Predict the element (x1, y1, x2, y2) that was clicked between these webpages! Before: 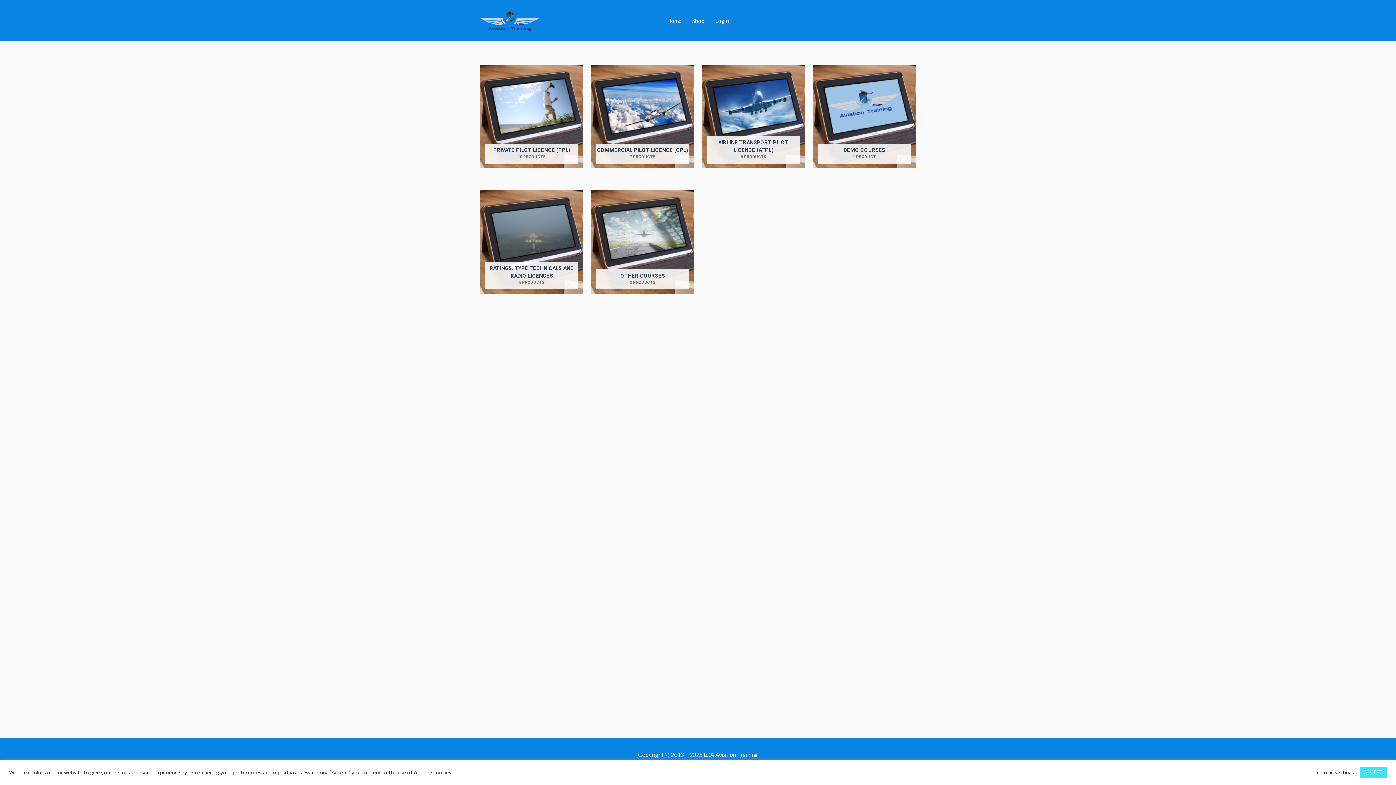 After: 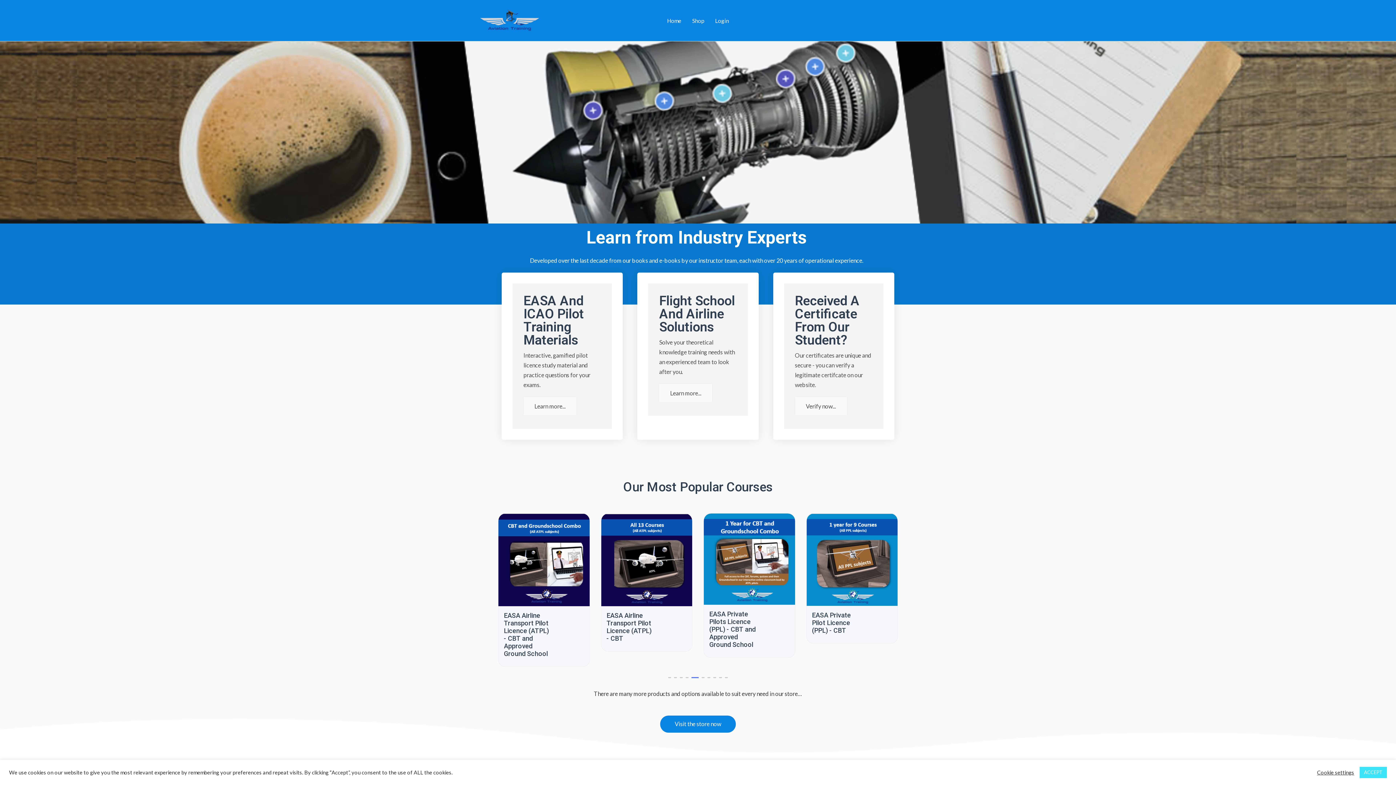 Action: bbox: (480, 16, 540, 23)